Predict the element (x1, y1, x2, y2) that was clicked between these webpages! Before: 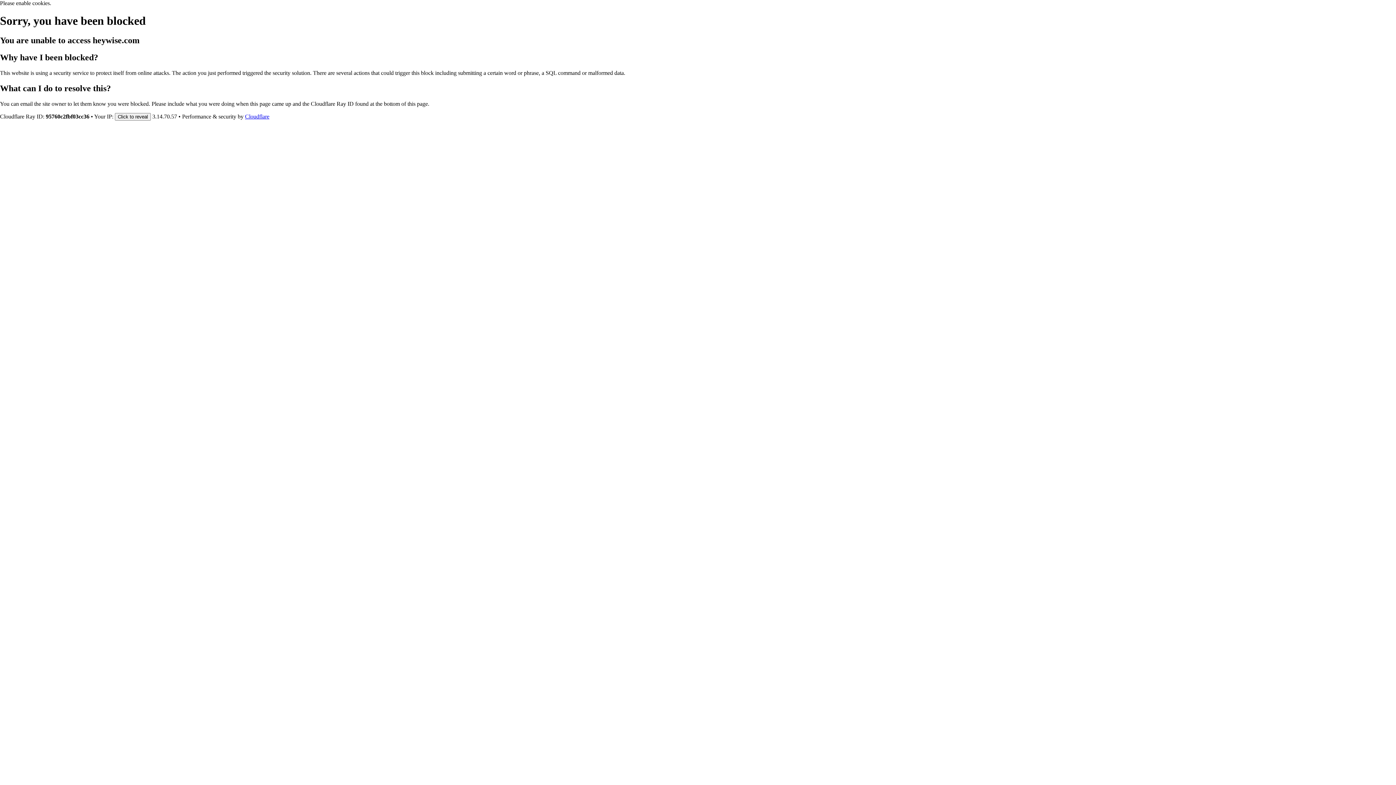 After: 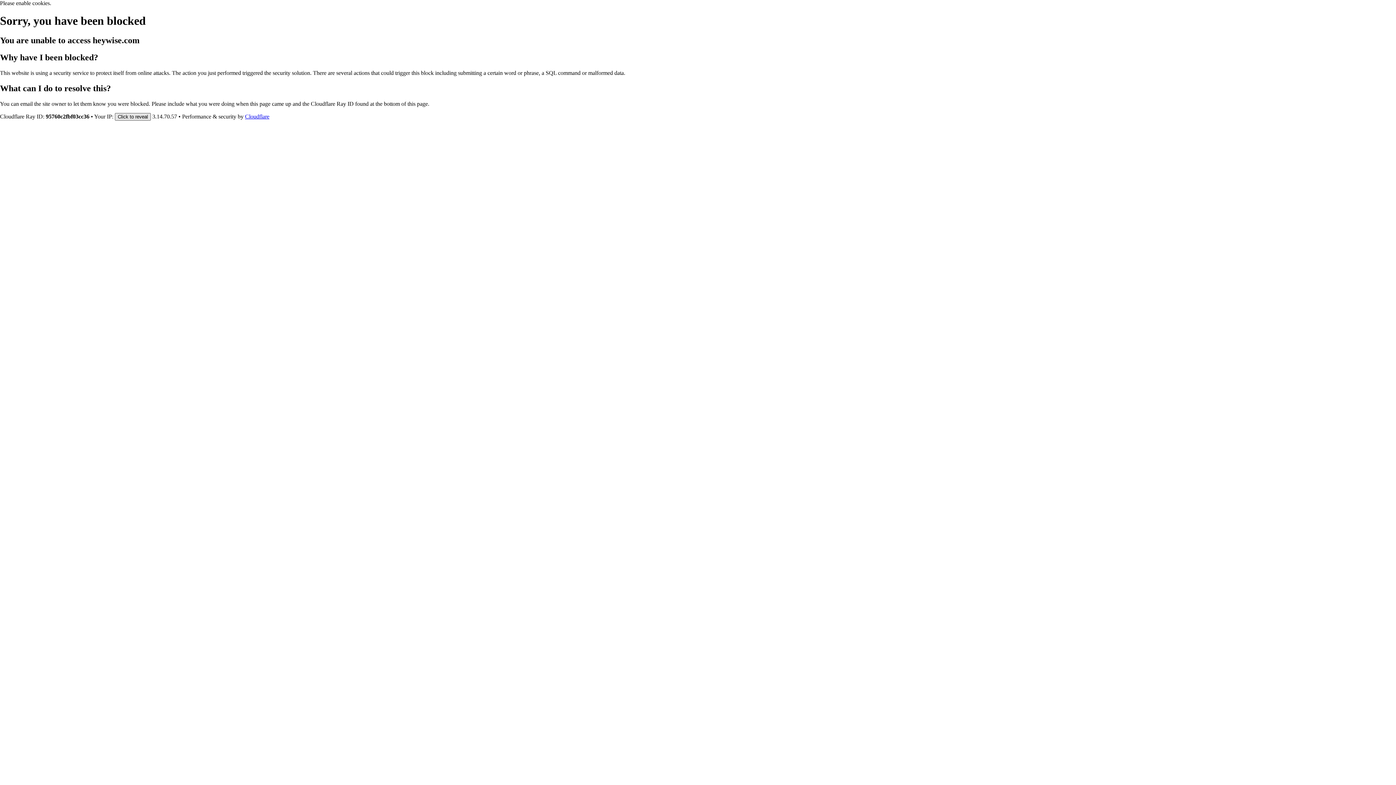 Action: label: Click to reveal bbox: (114, 112, 150, 120)